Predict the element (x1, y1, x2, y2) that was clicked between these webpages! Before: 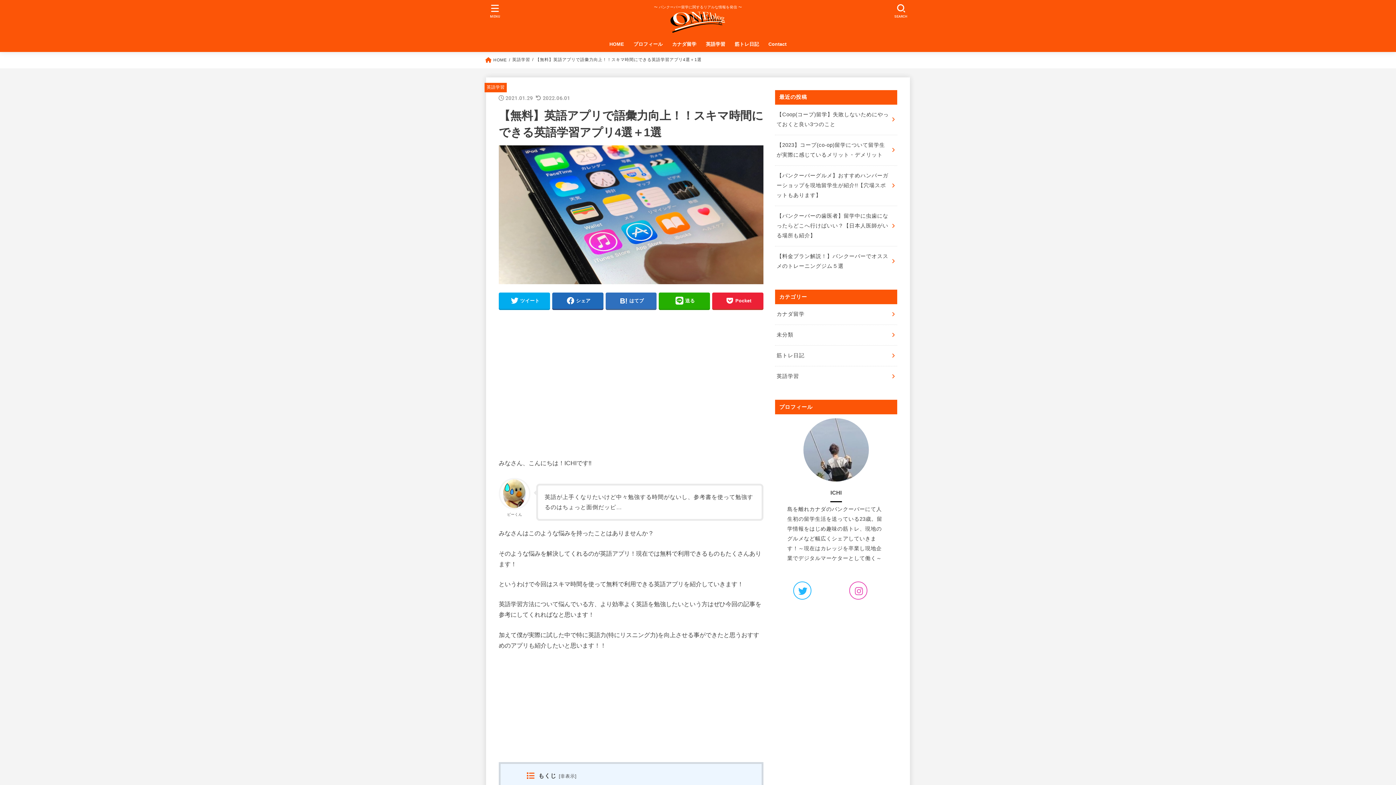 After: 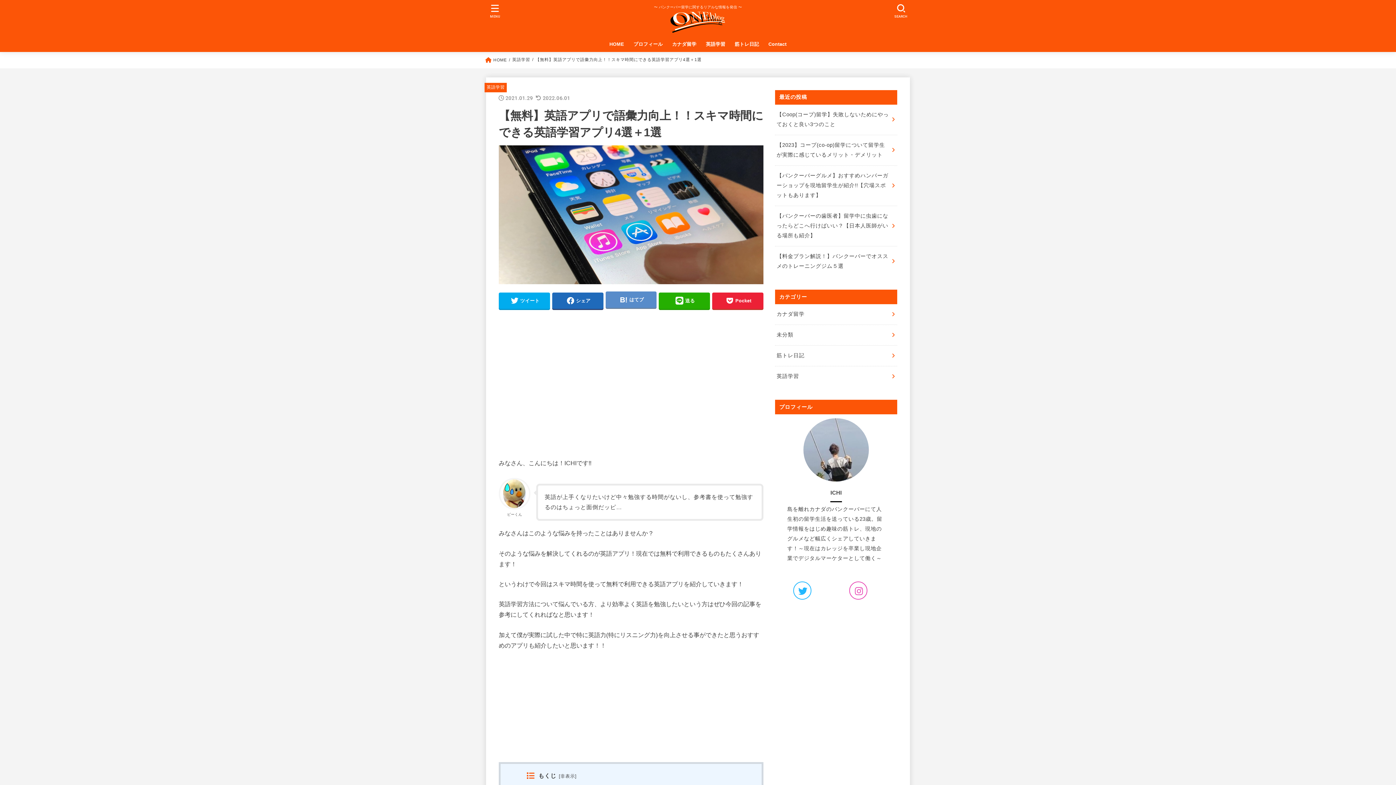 Action: bbox: (605, 292, 656, 309) label: はてブ